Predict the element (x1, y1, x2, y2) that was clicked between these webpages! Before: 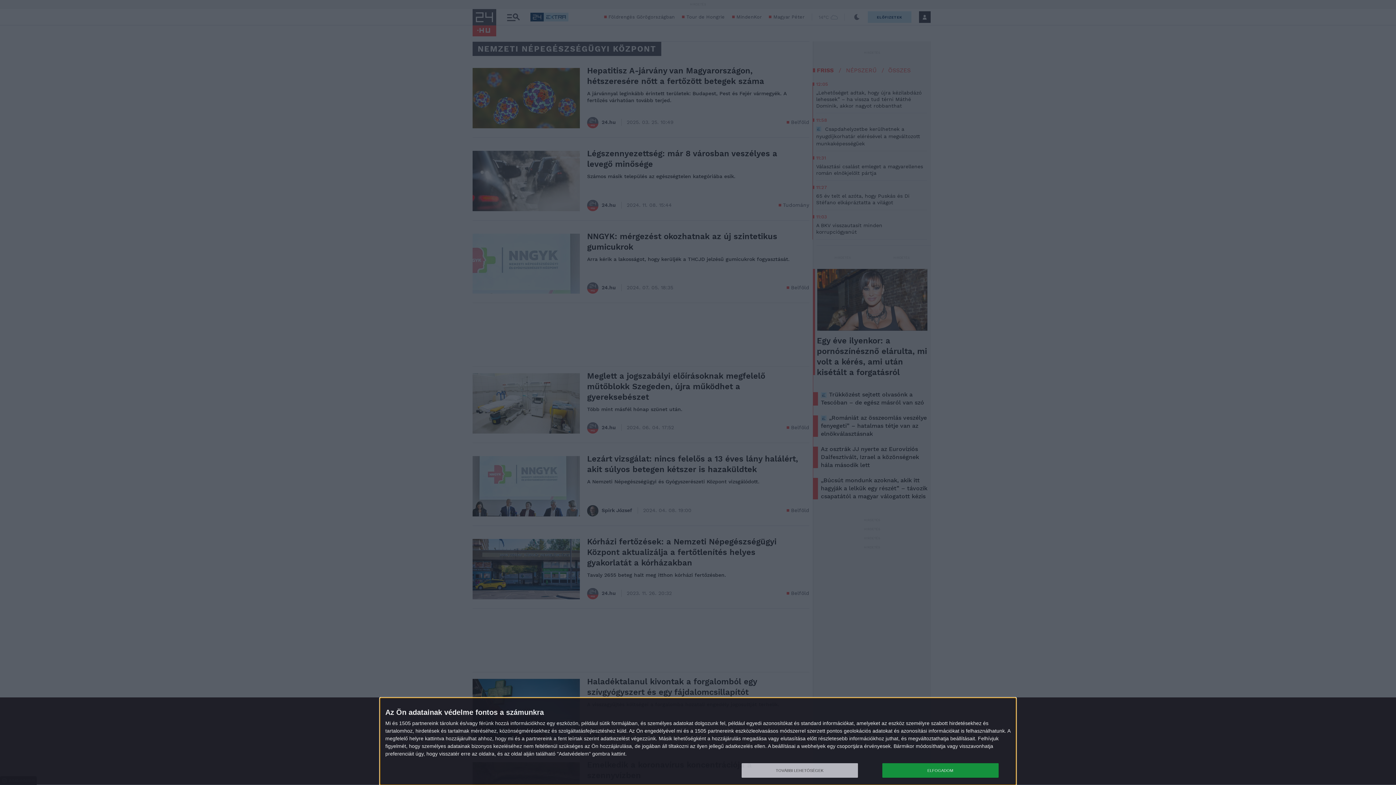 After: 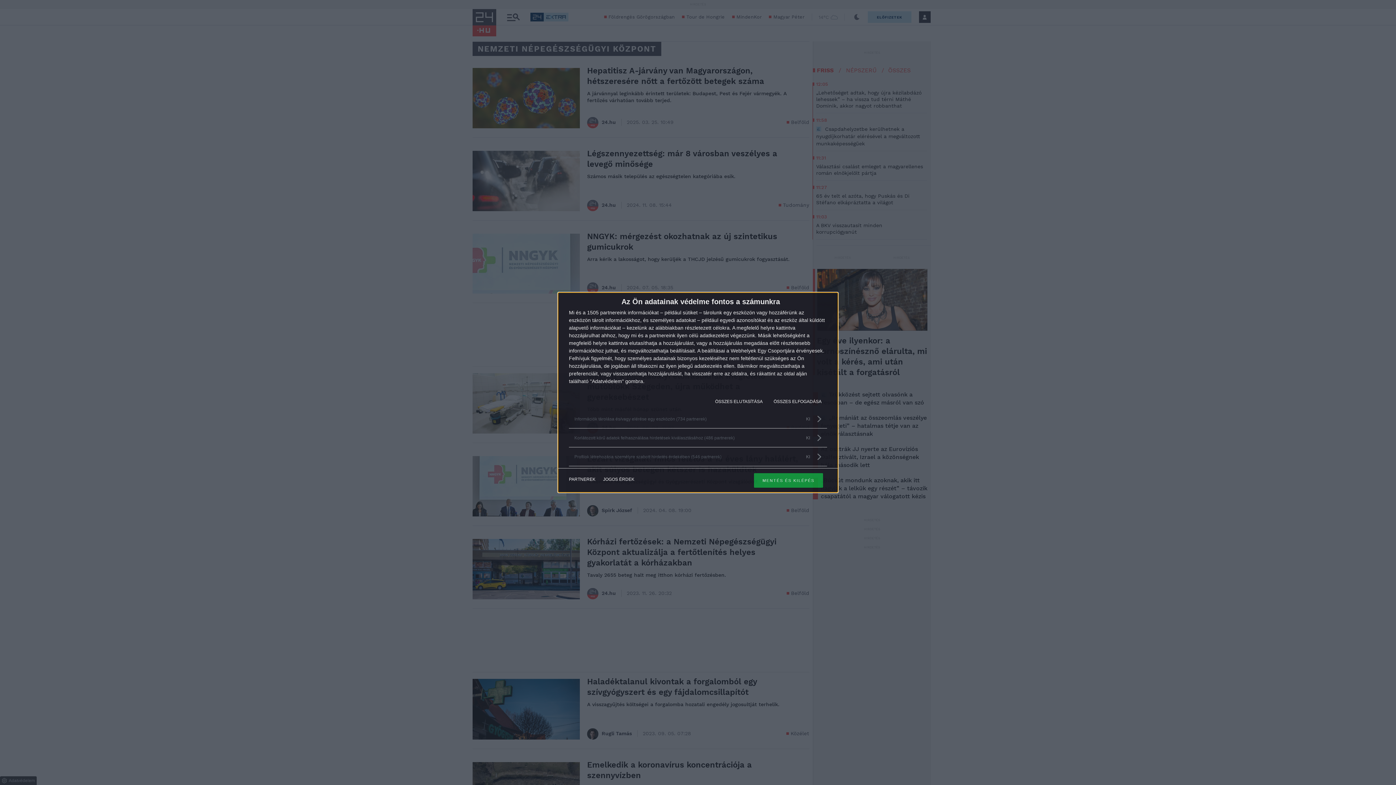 Action: label: TOVÁBBI LEHETŐSÉGEK bbox: (741, 763, 858, 778)